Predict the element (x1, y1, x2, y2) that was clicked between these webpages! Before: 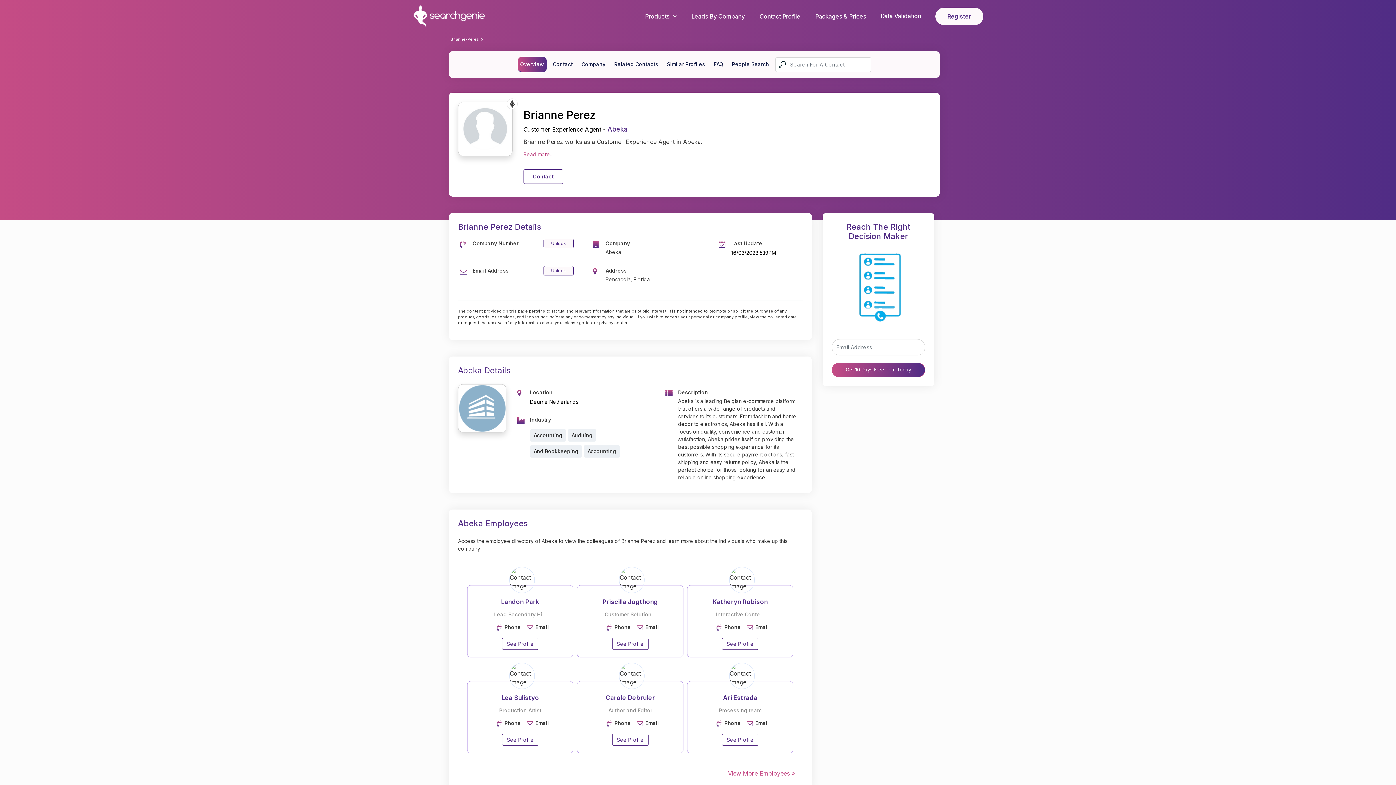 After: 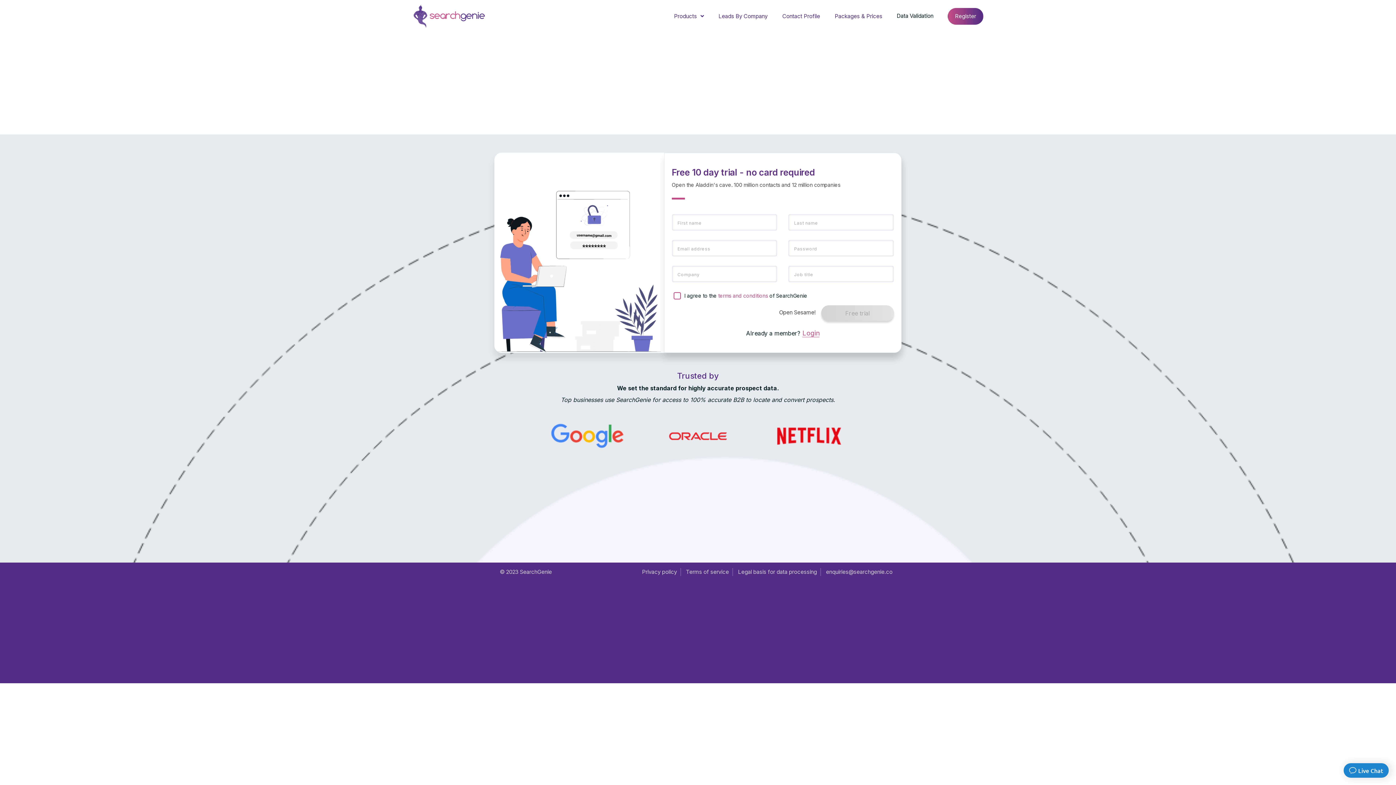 Action: label: Register bbox: (935, 7, 983, 25)